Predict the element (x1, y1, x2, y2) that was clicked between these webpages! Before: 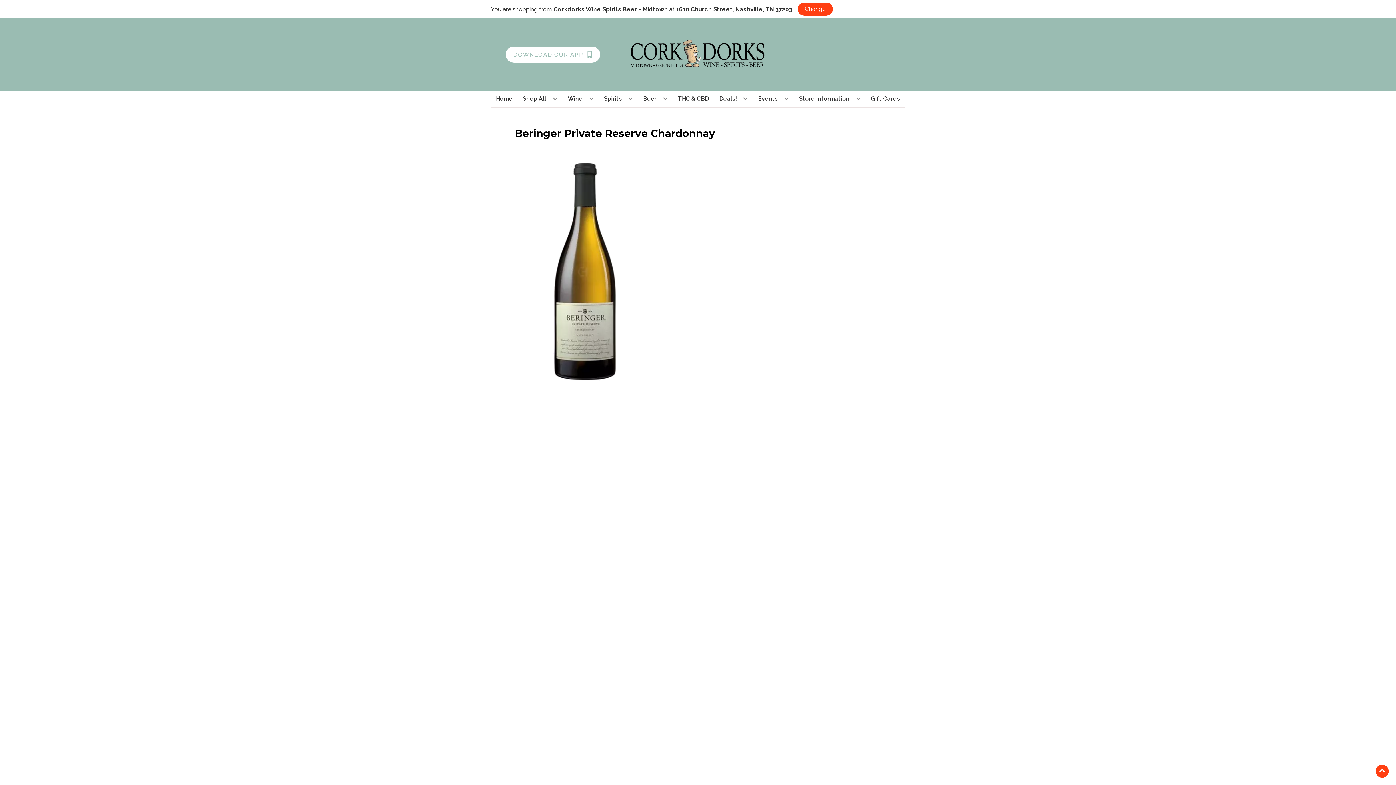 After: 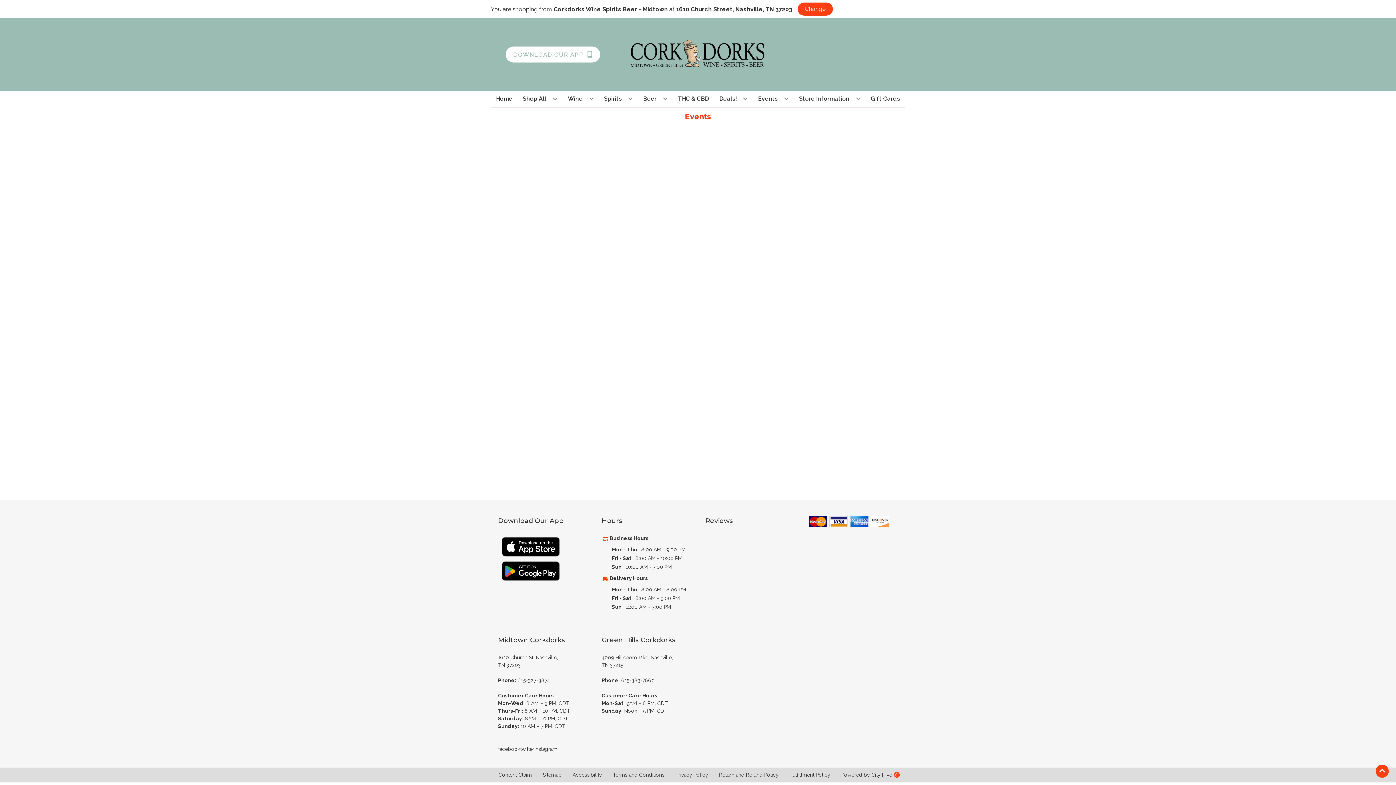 Action: bbox: (755, 90, 791, 106) label: Events